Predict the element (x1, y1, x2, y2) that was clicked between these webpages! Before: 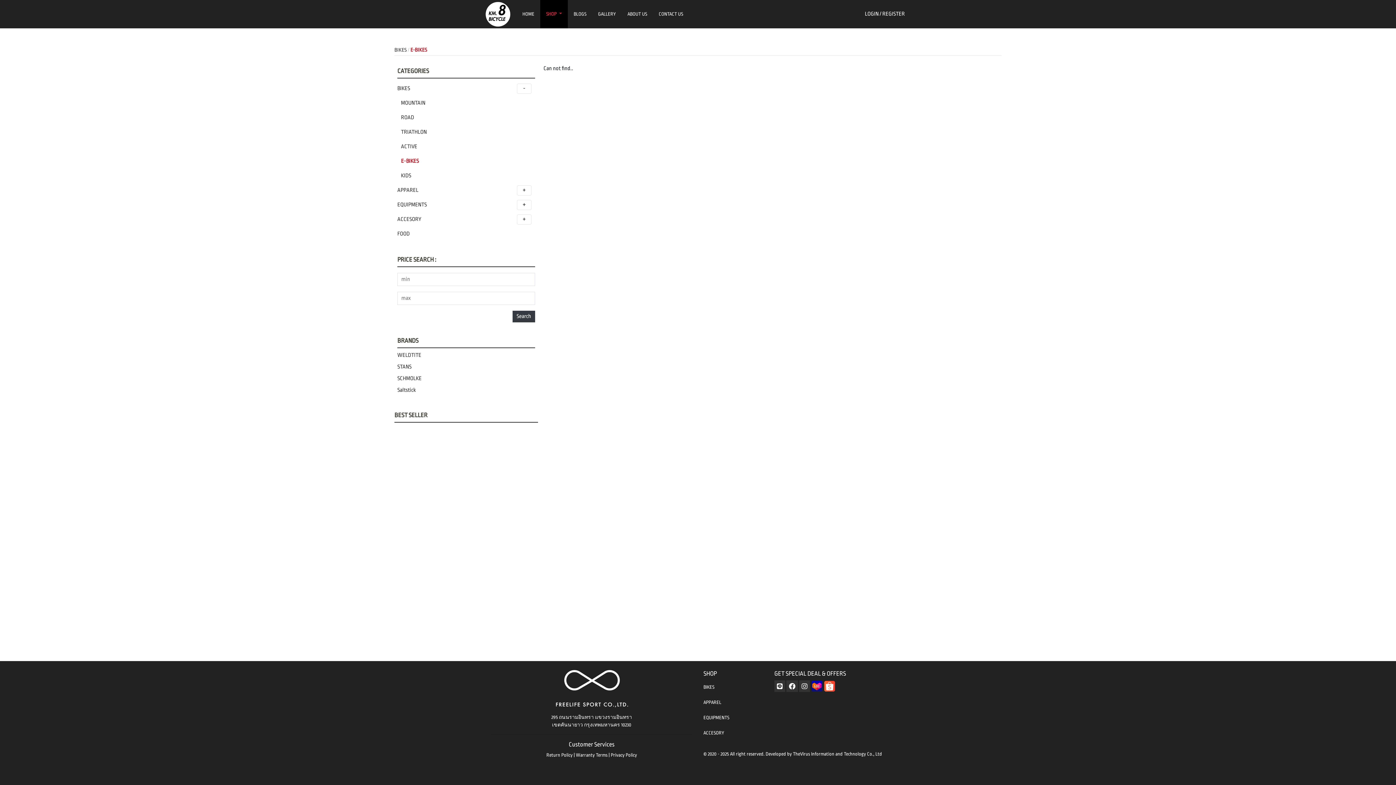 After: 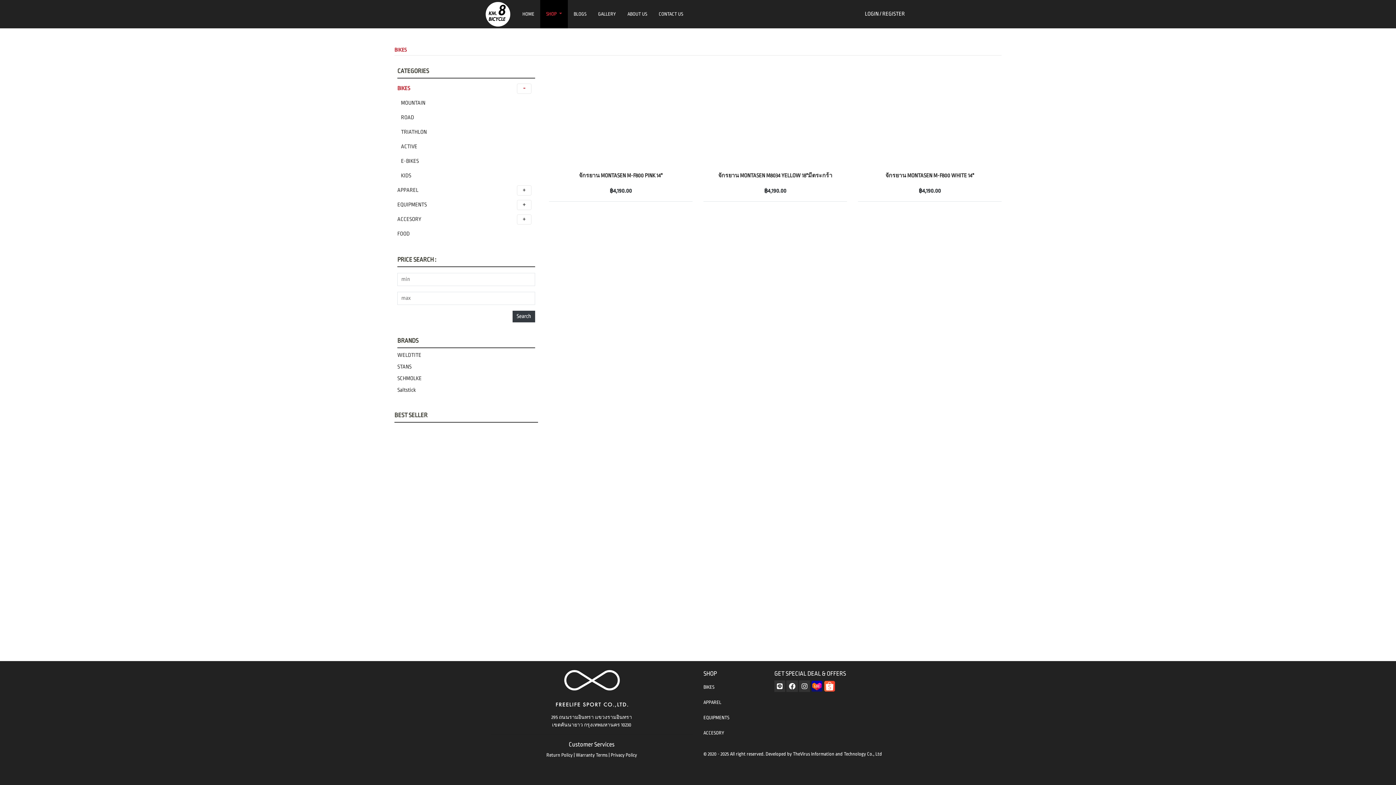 Action: label: BIKES bbox: (703, 680, 763, 694)